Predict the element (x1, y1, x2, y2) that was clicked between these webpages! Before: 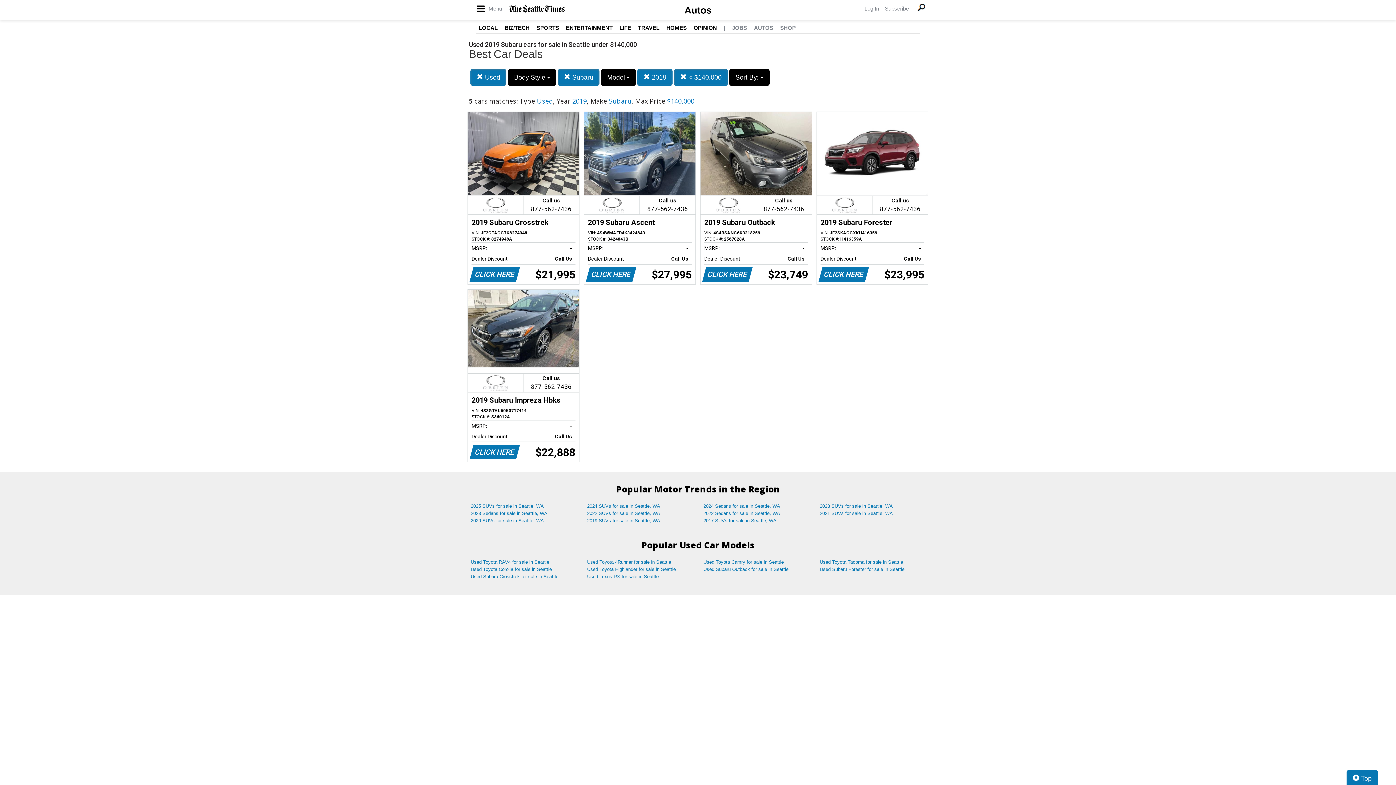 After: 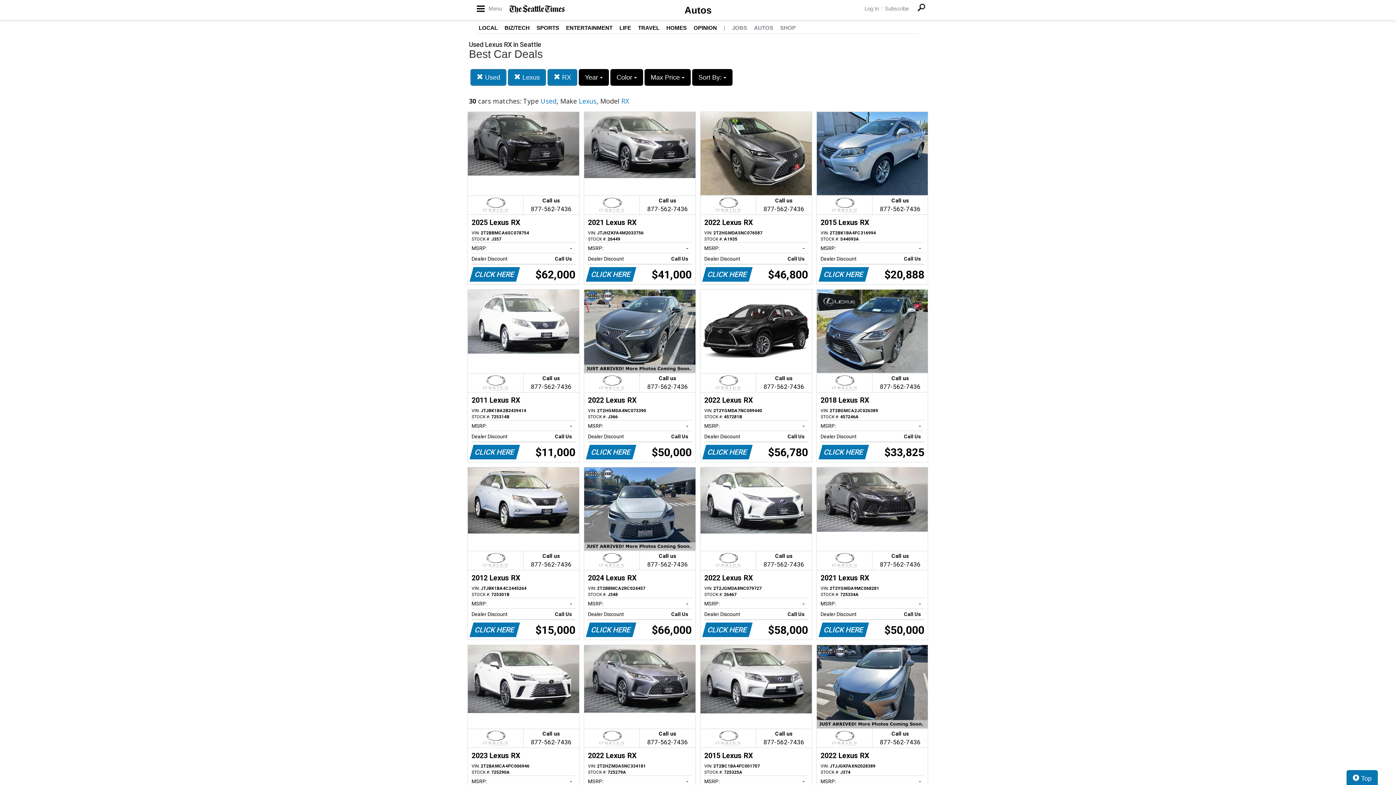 Action: label: Used Lexus RX for sale in Seattle bbox: (581, 573, 698, 580)